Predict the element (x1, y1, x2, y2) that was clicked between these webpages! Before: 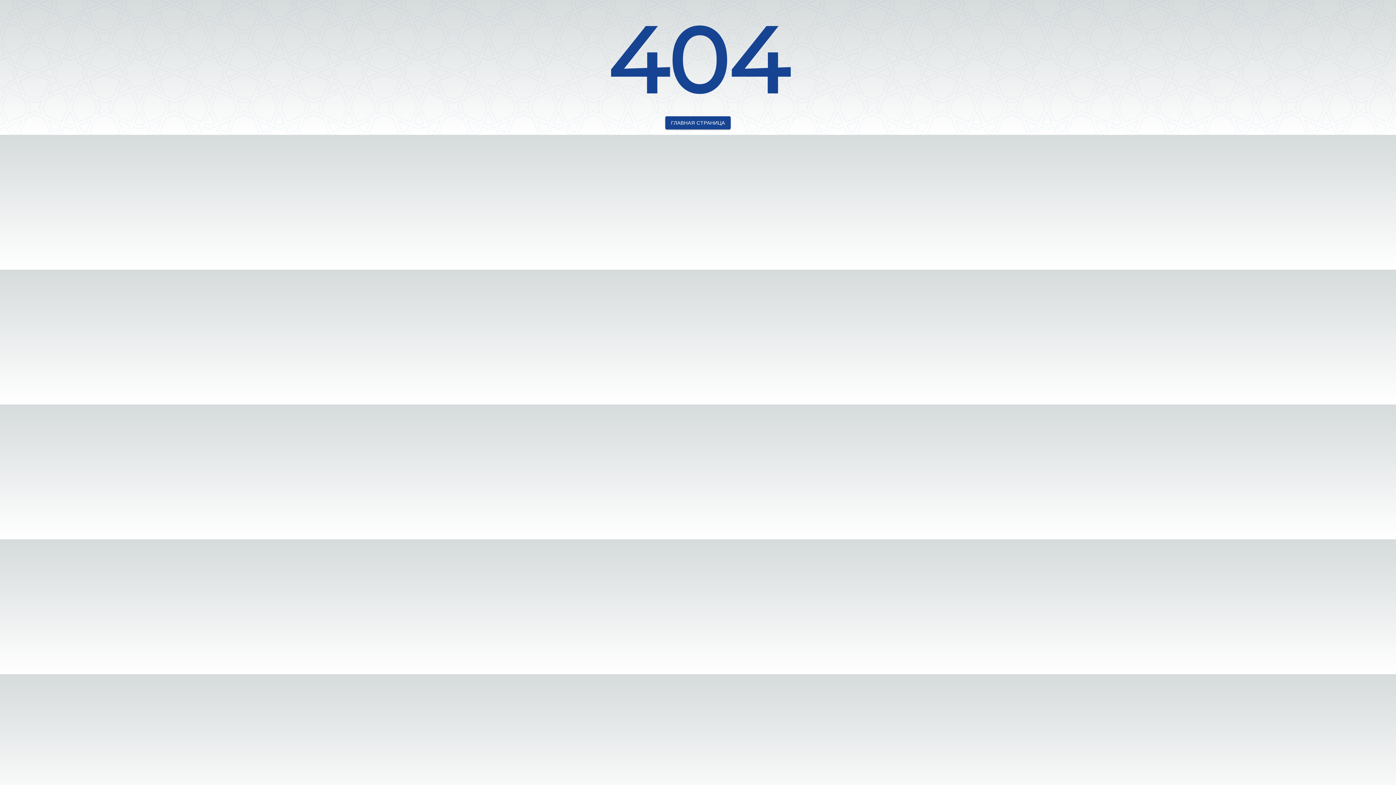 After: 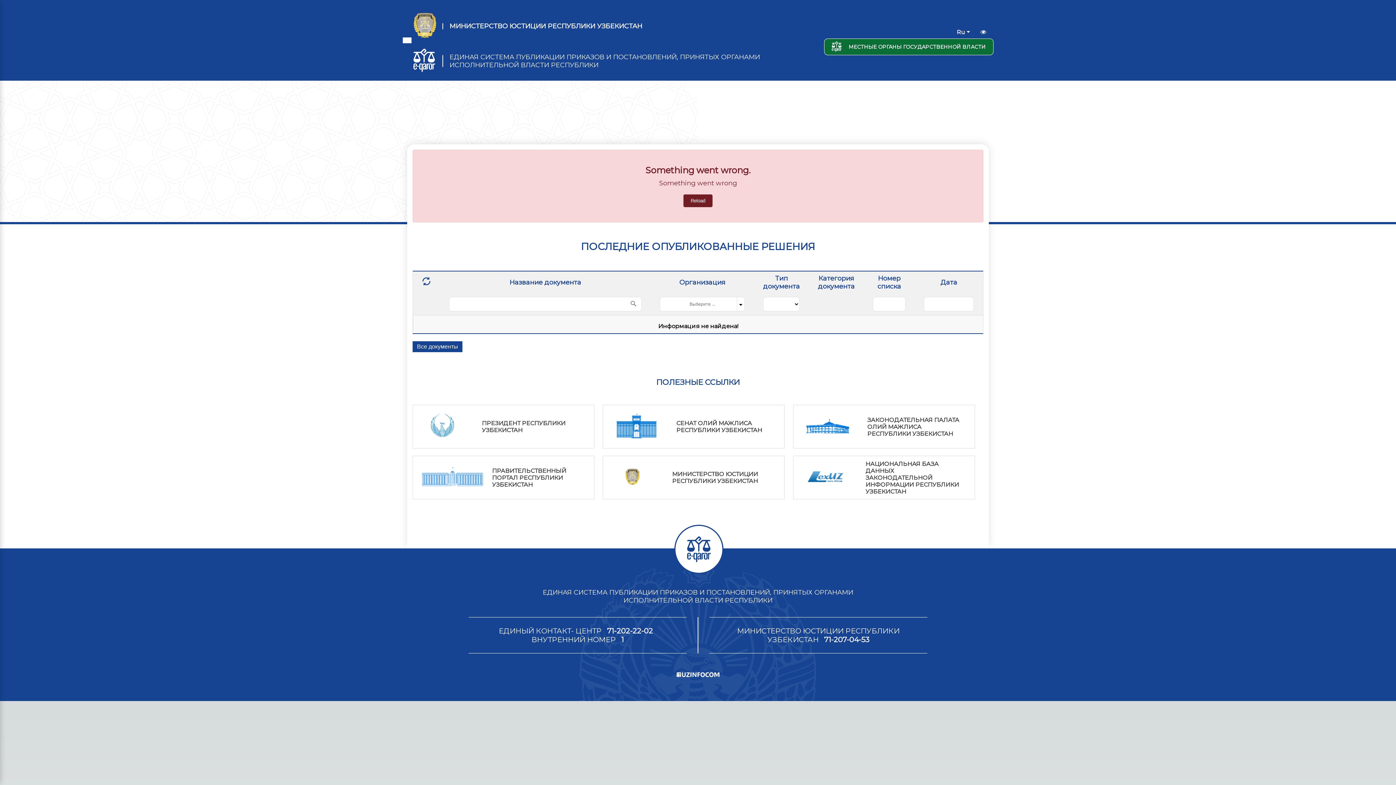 Action: label: ГЛАВНАЯ СТРАНИЦА bbox: (665, 116, 730, 129)